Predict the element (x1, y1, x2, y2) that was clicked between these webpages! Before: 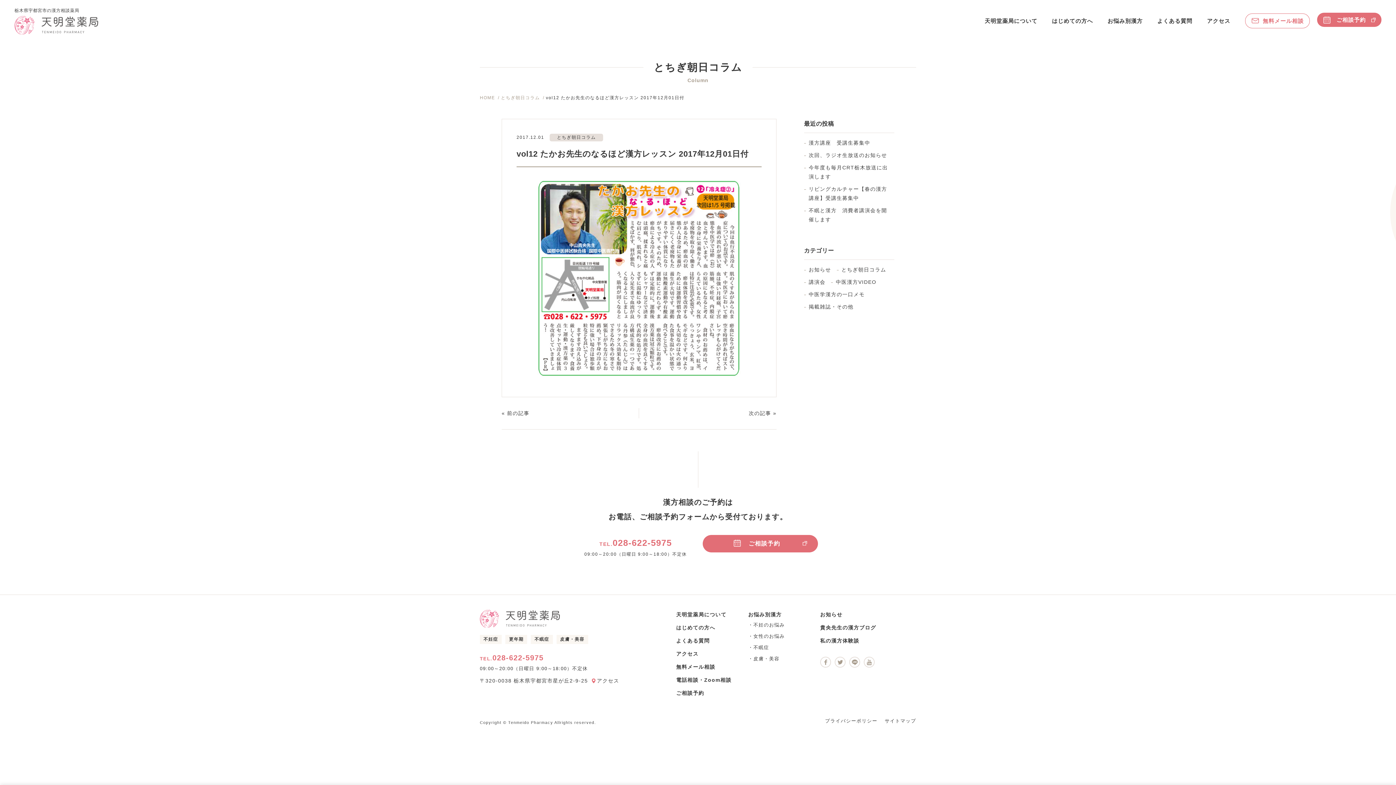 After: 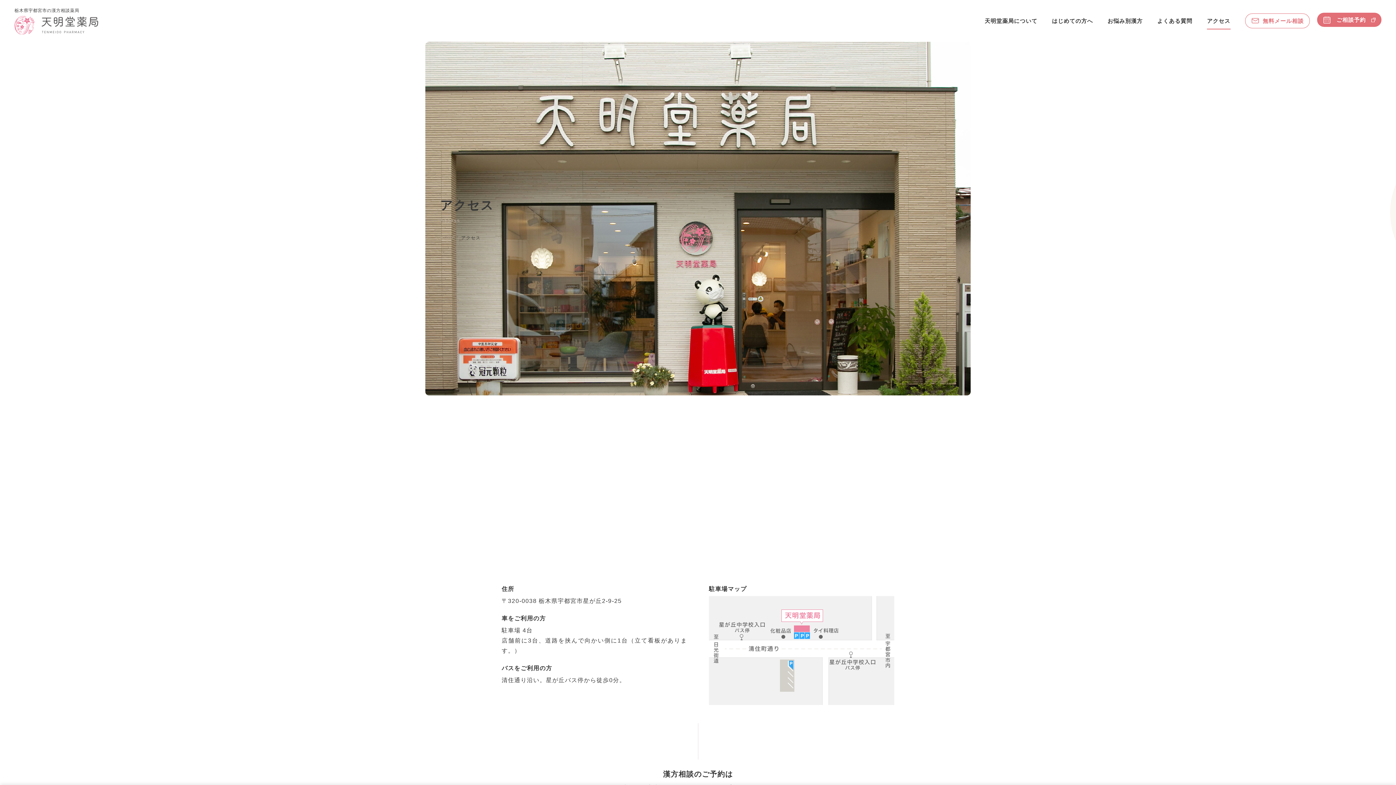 Action: bbox: (676, 651, 698, 657) label: アクセス